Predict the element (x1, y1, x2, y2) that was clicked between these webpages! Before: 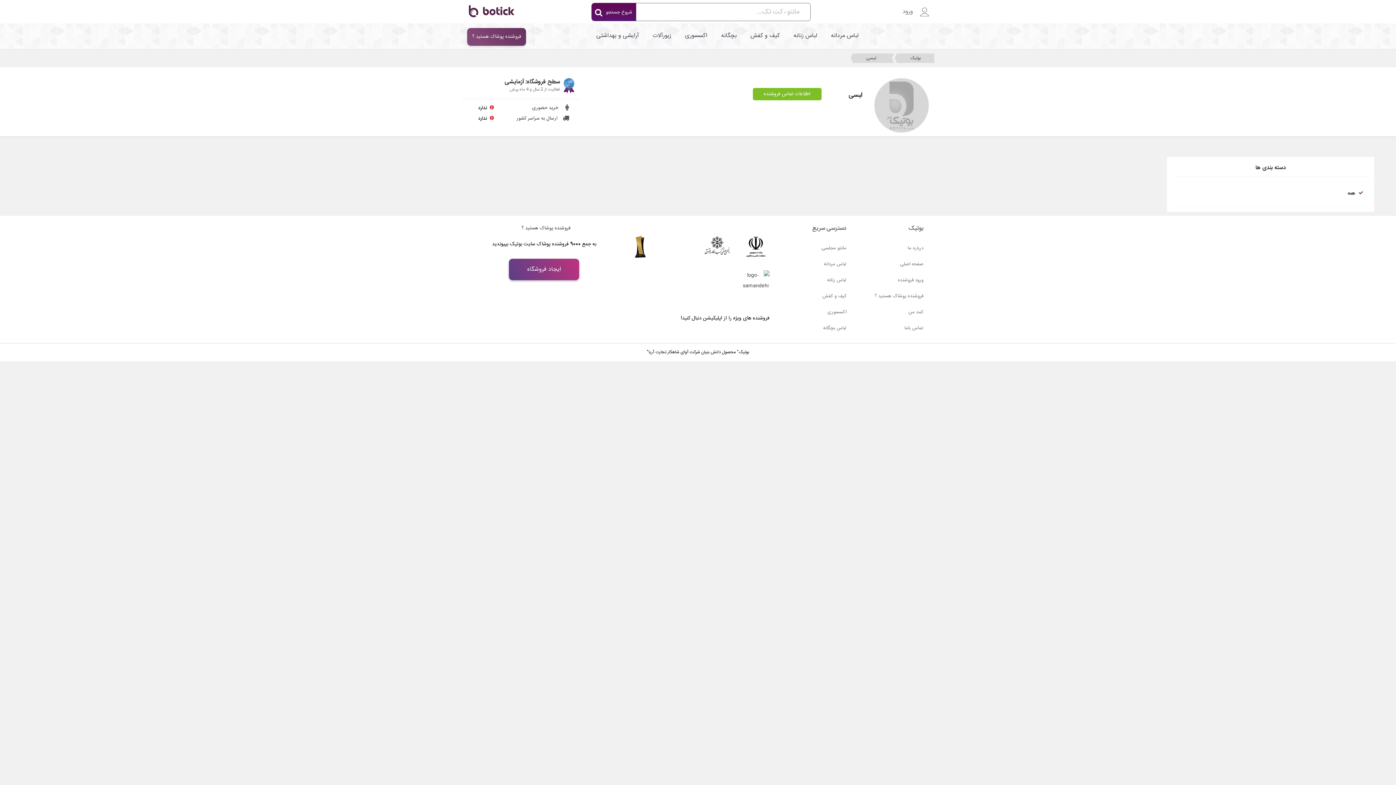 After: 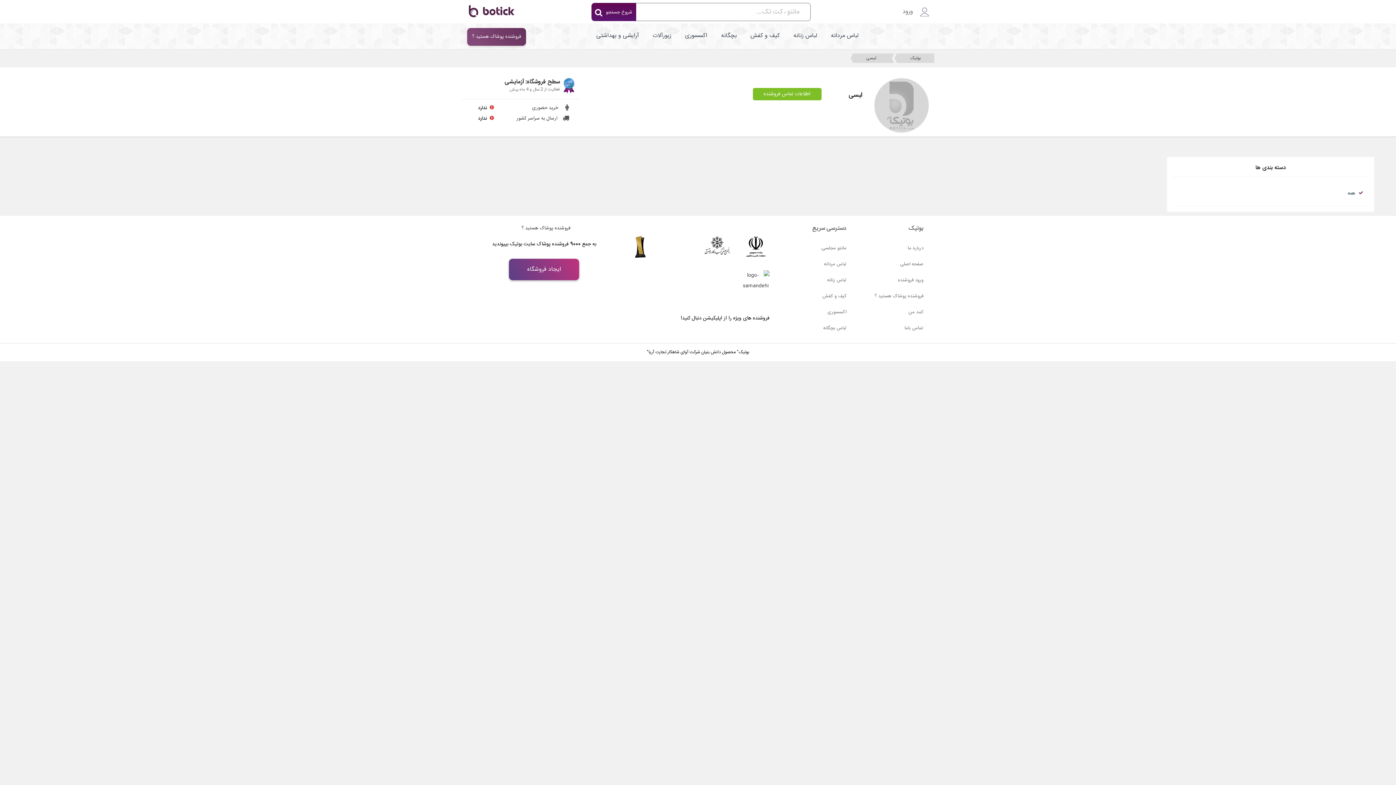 Action: label:  همه bbox: (1178, 184, 1363, 202)